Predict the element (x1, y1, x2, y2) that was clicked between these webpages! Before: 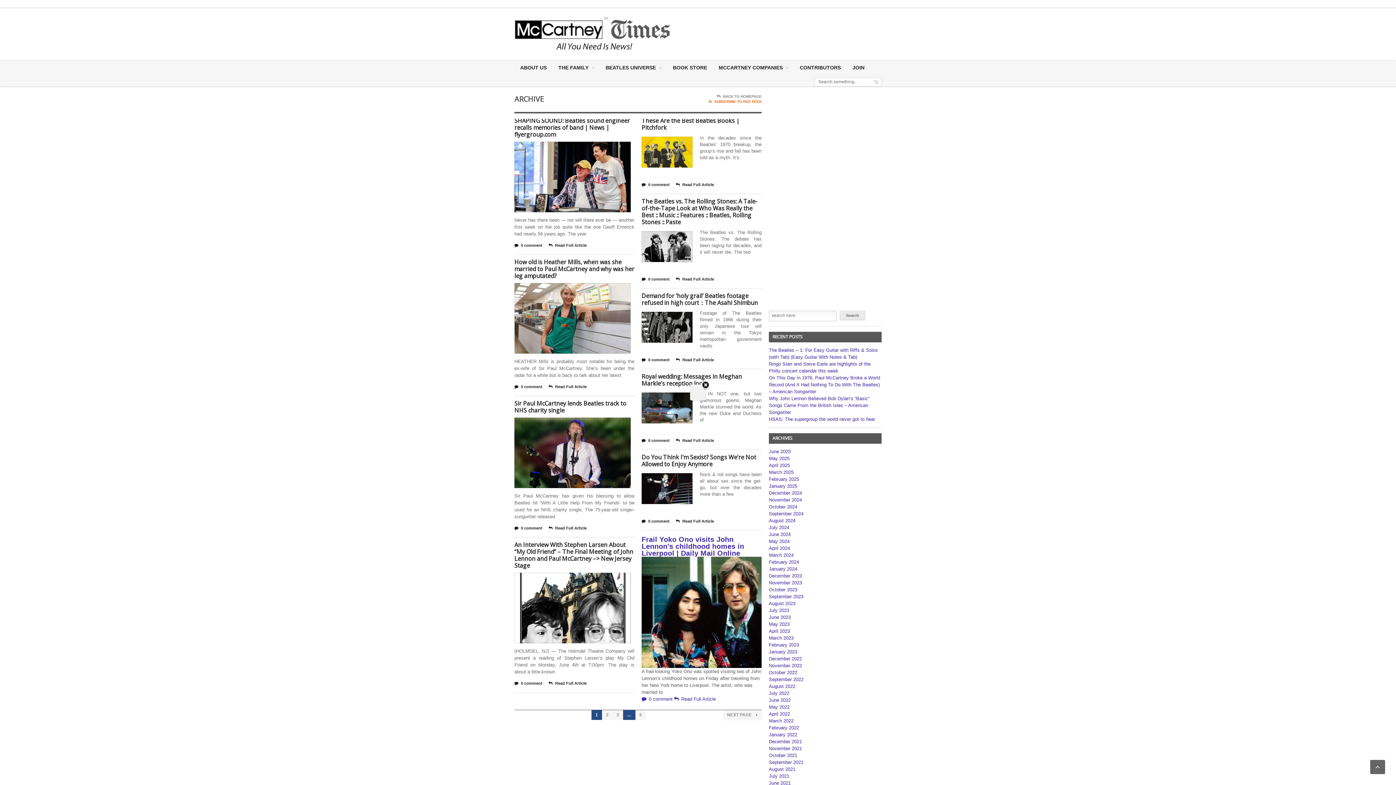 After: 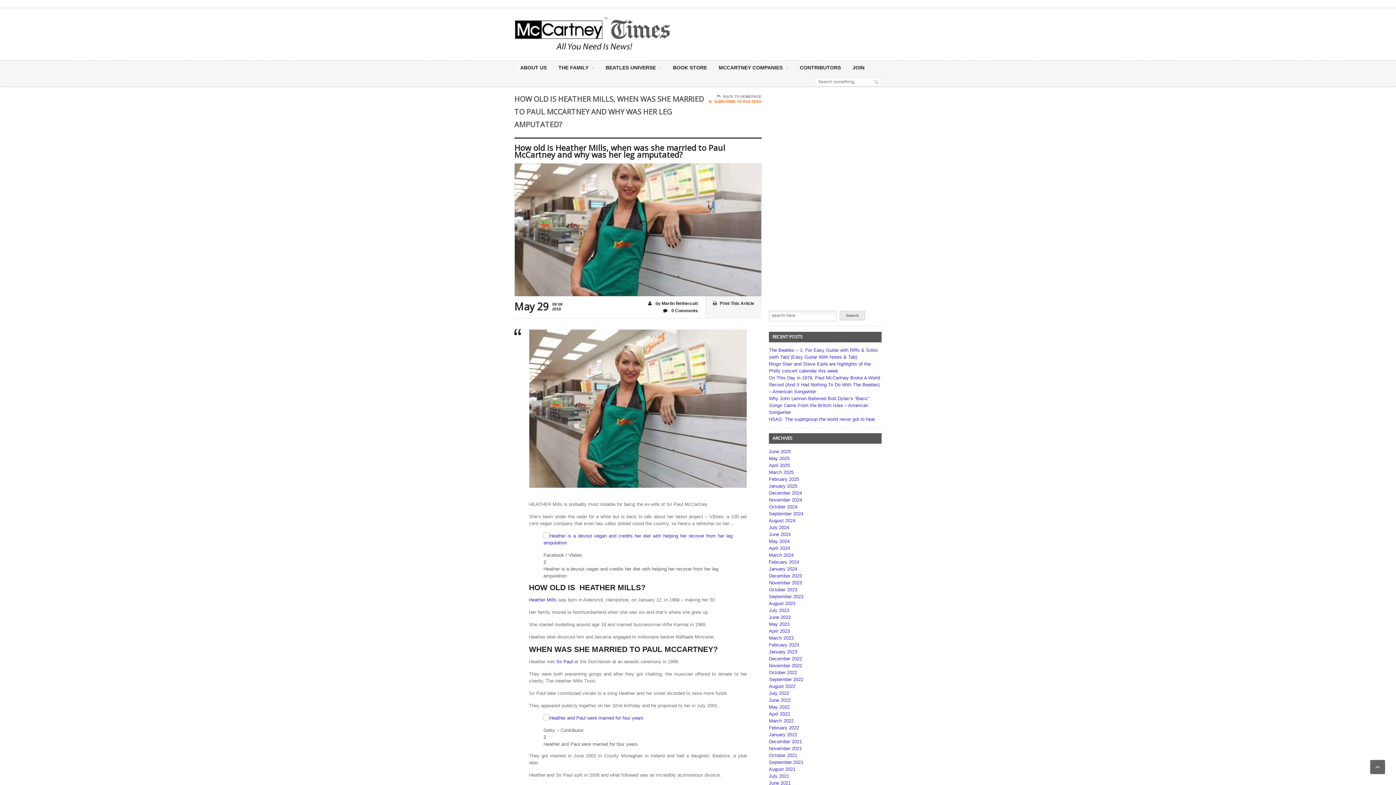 Action: bbox: (548, 383, 586, 390) label: Read Full Article